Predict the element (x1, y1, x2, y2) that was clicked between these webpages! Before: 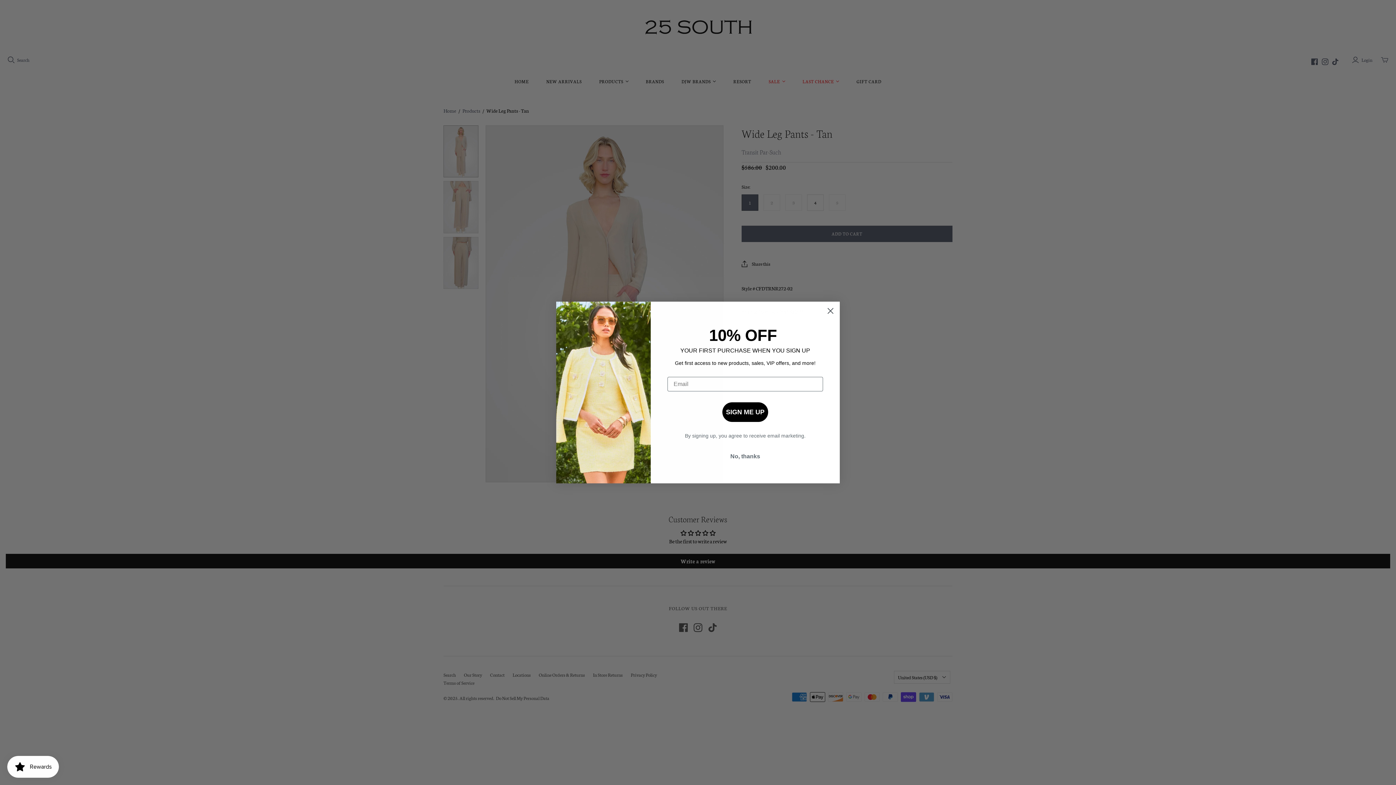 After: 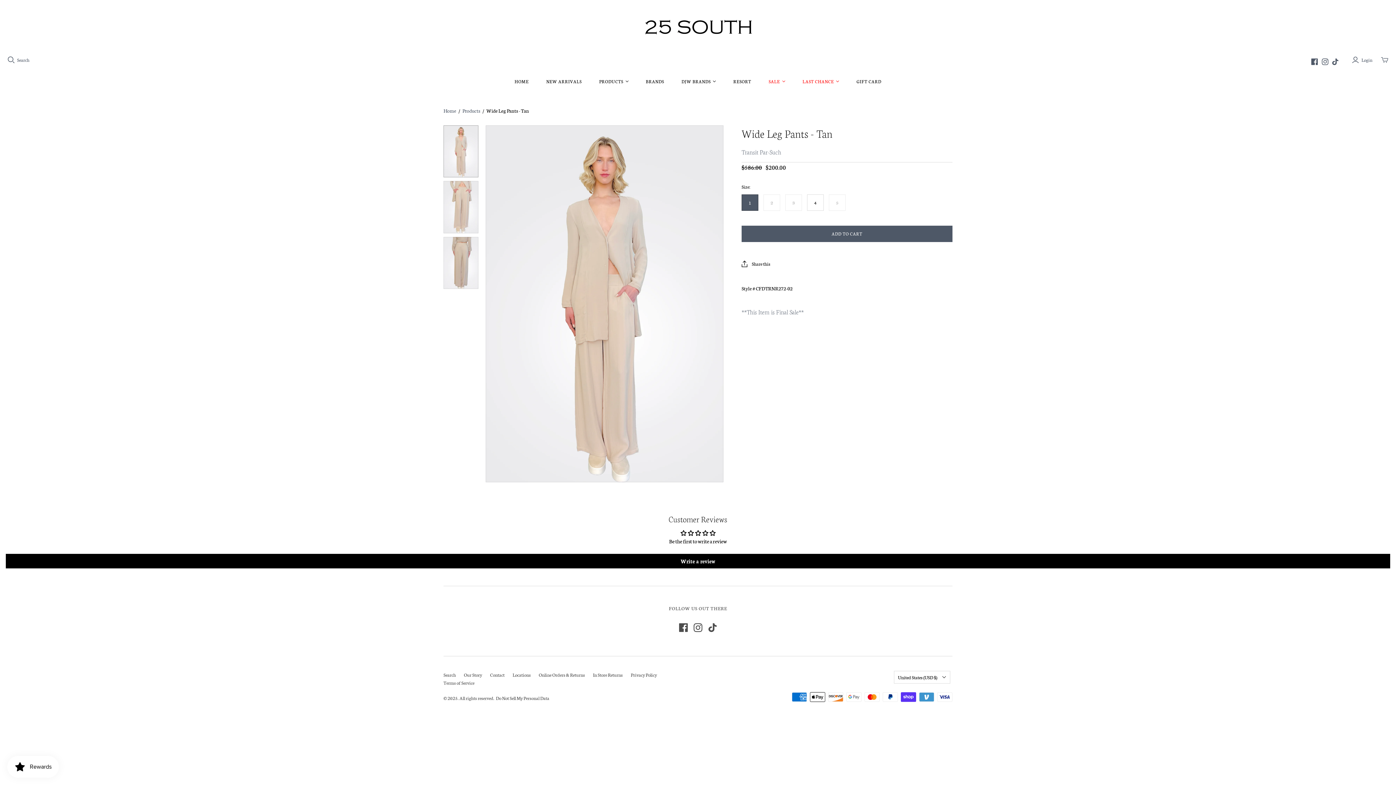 Action: bbox: (824, 304, 837, 317) label: Close dialog